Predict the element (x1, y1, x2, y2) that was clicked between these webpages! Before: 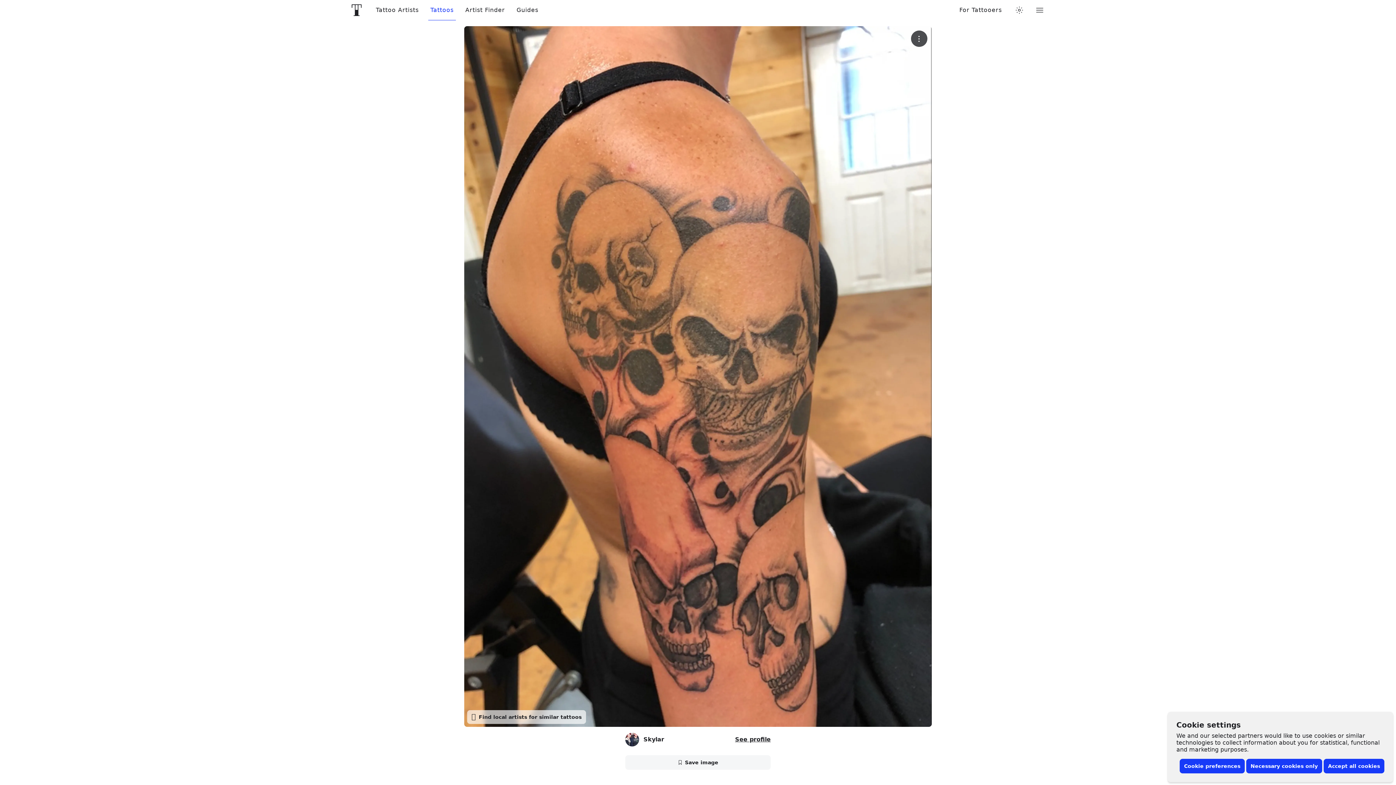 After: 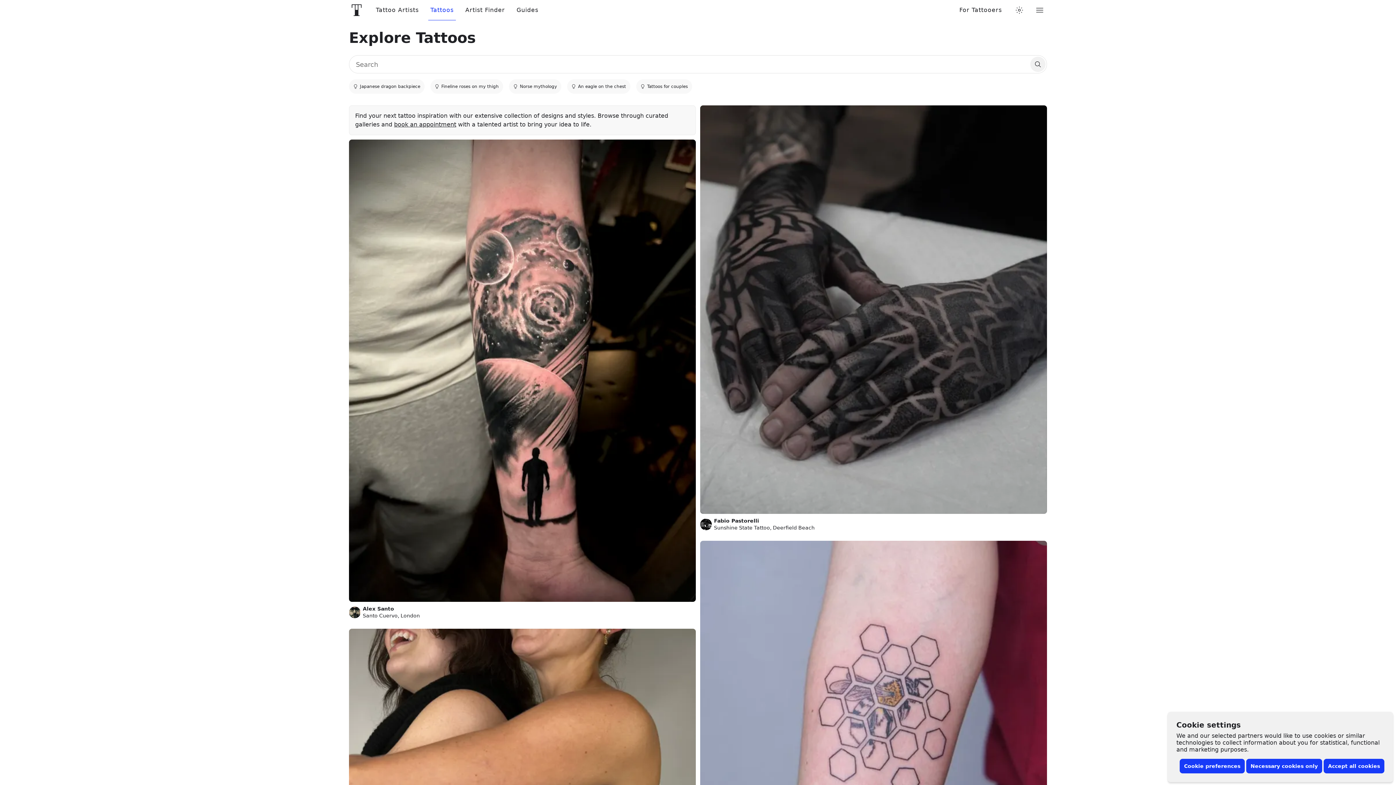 Action: label: Tattoos bbox: (424, 6, 459, 13)